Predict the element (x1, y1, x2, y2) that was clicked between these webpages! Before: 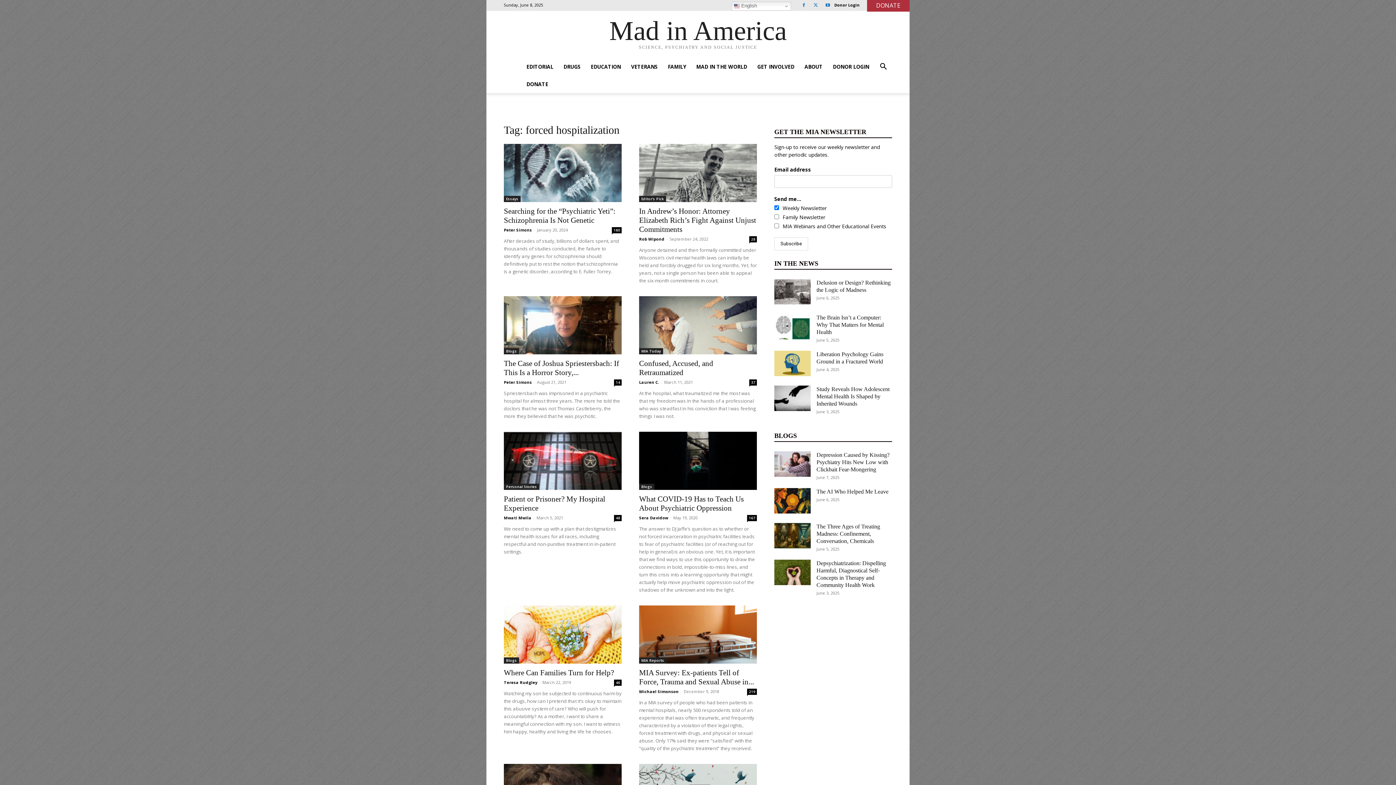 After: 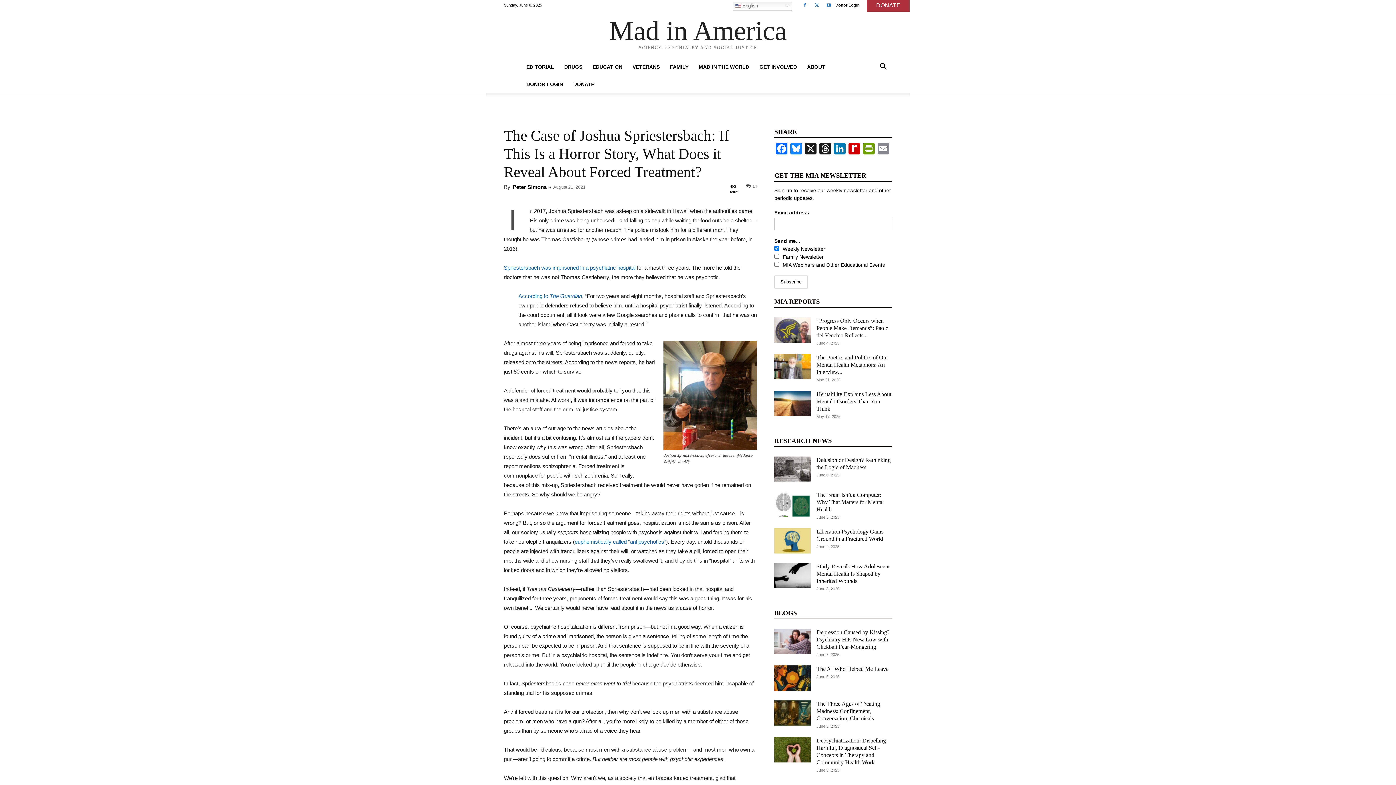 Action: bbox: (504, 296, 621, 354)